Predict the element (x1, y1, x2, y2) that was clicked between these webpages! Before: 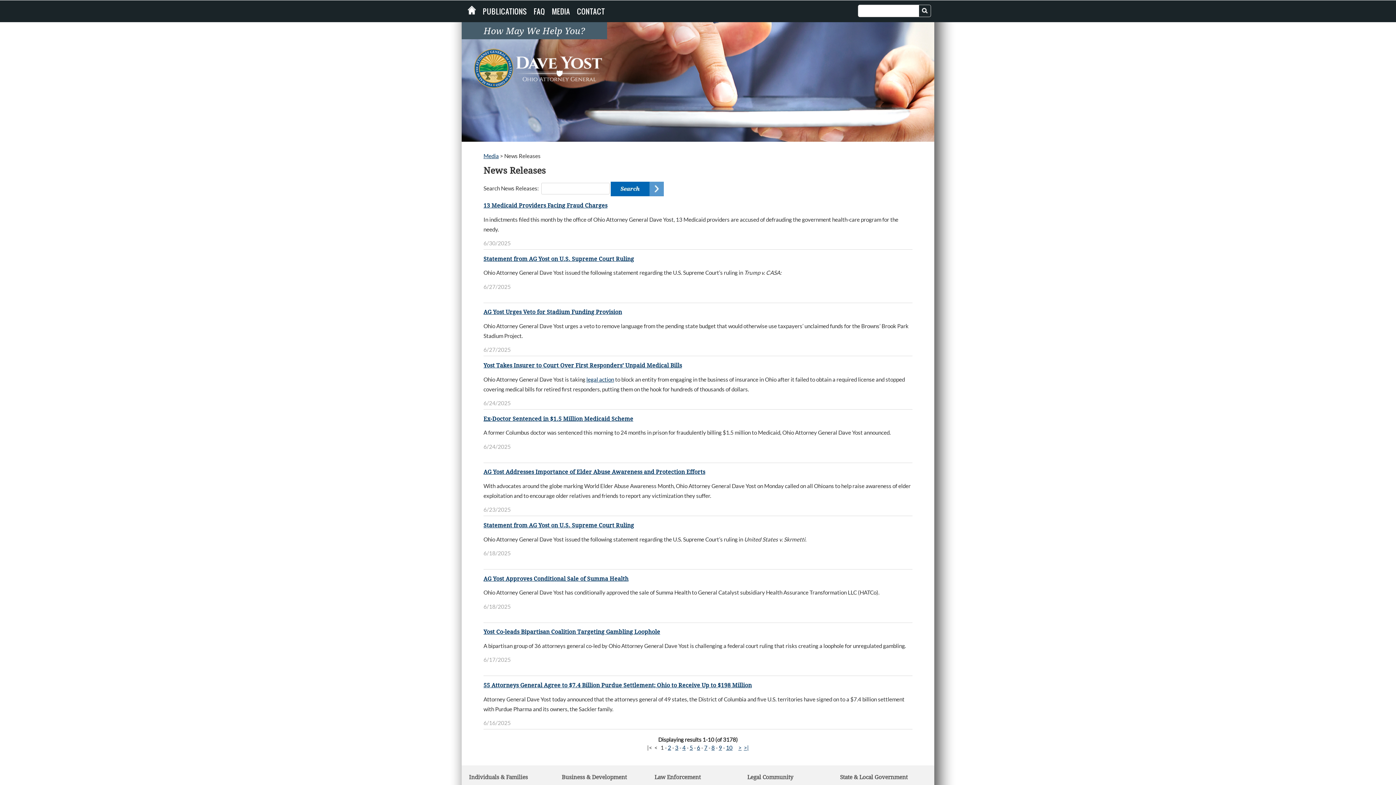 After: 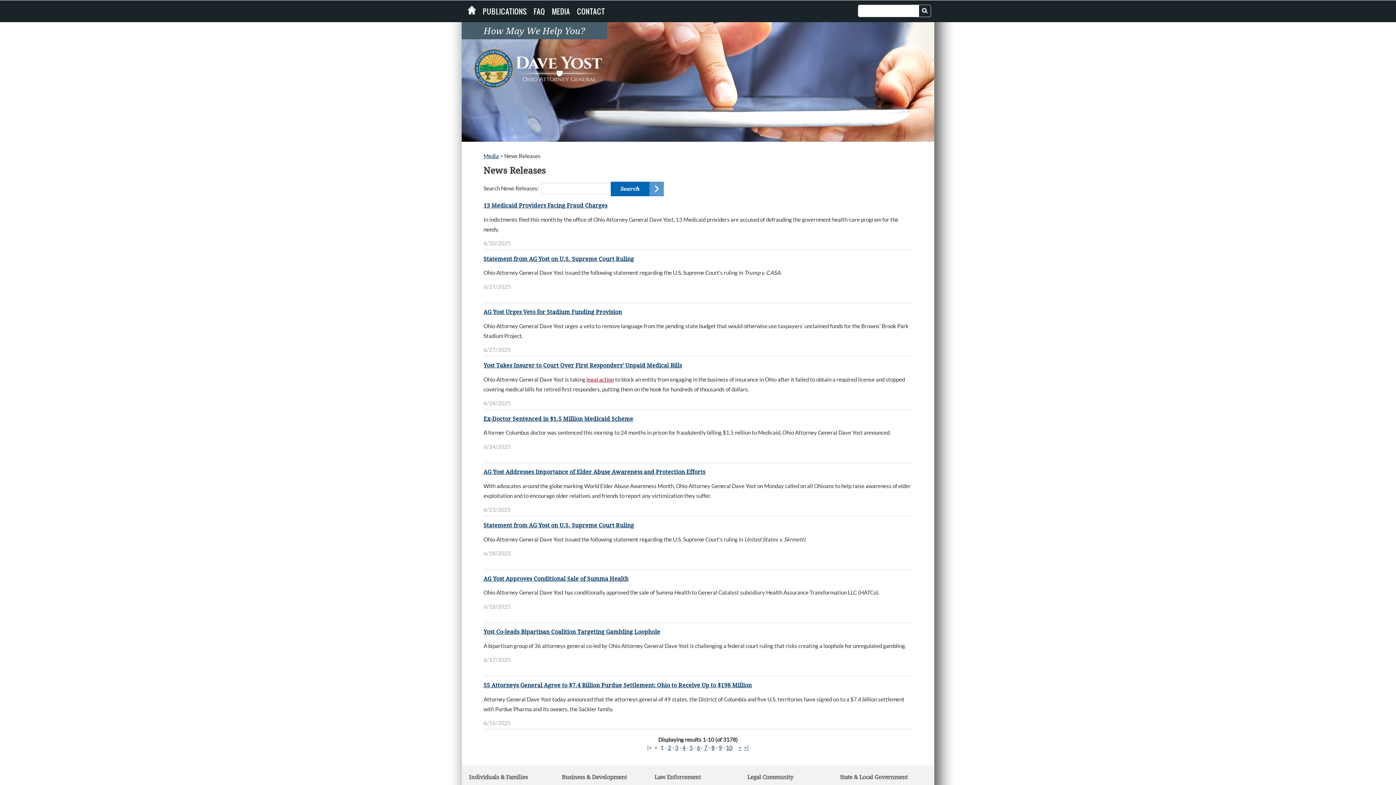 Action: label: legal action bbox: (586, 376, 614, 382)